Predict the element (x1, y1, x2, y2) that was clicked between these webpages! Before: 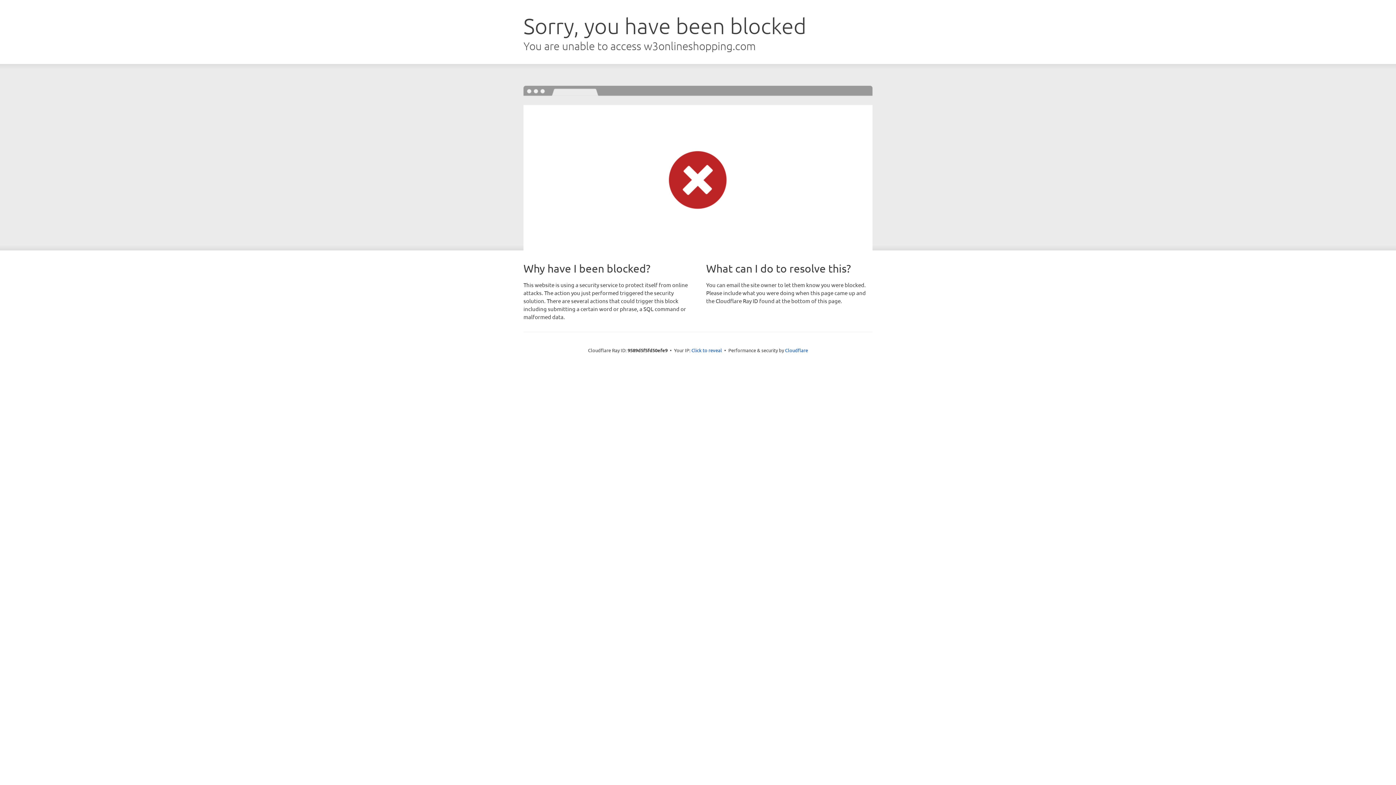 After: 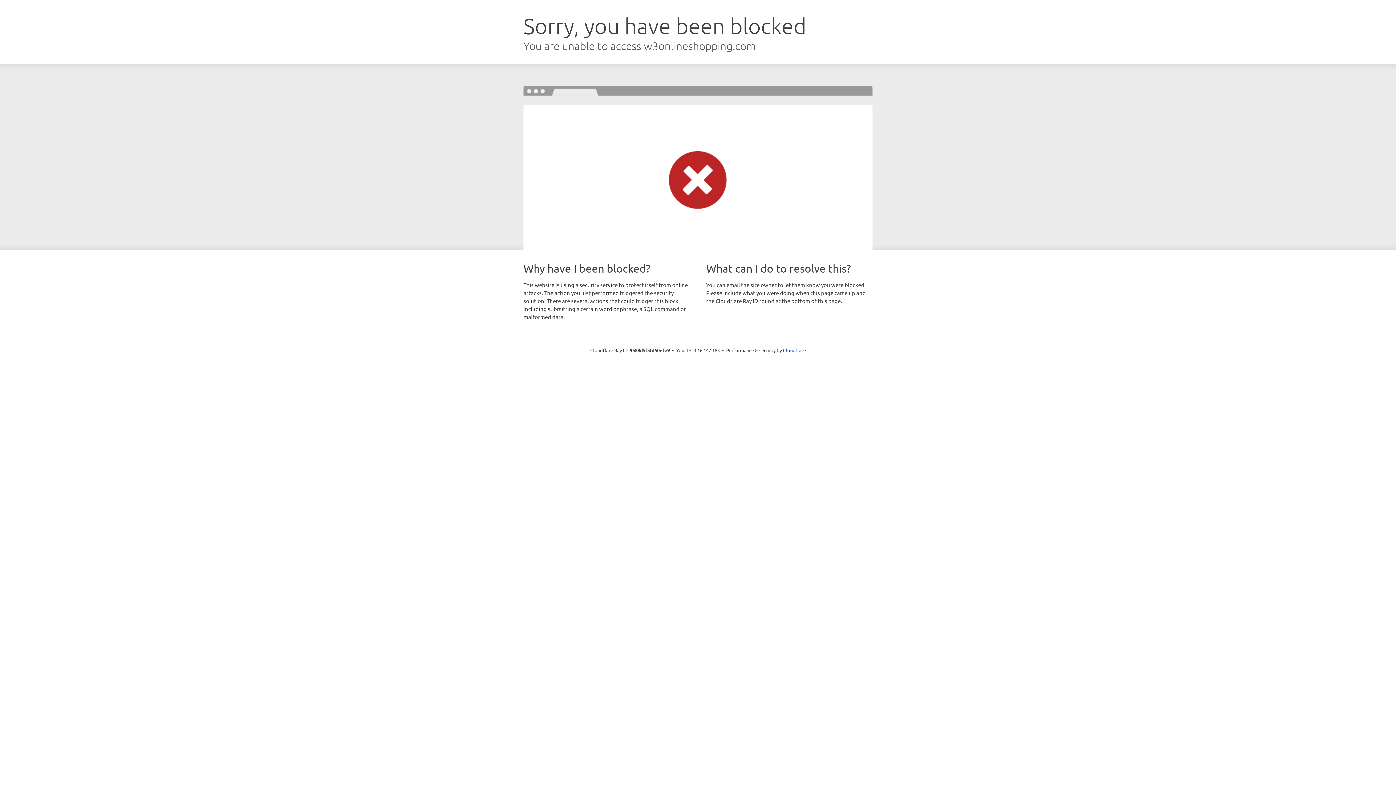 Action: bbox: (691, 346, 722, 353) label: Click to reveal